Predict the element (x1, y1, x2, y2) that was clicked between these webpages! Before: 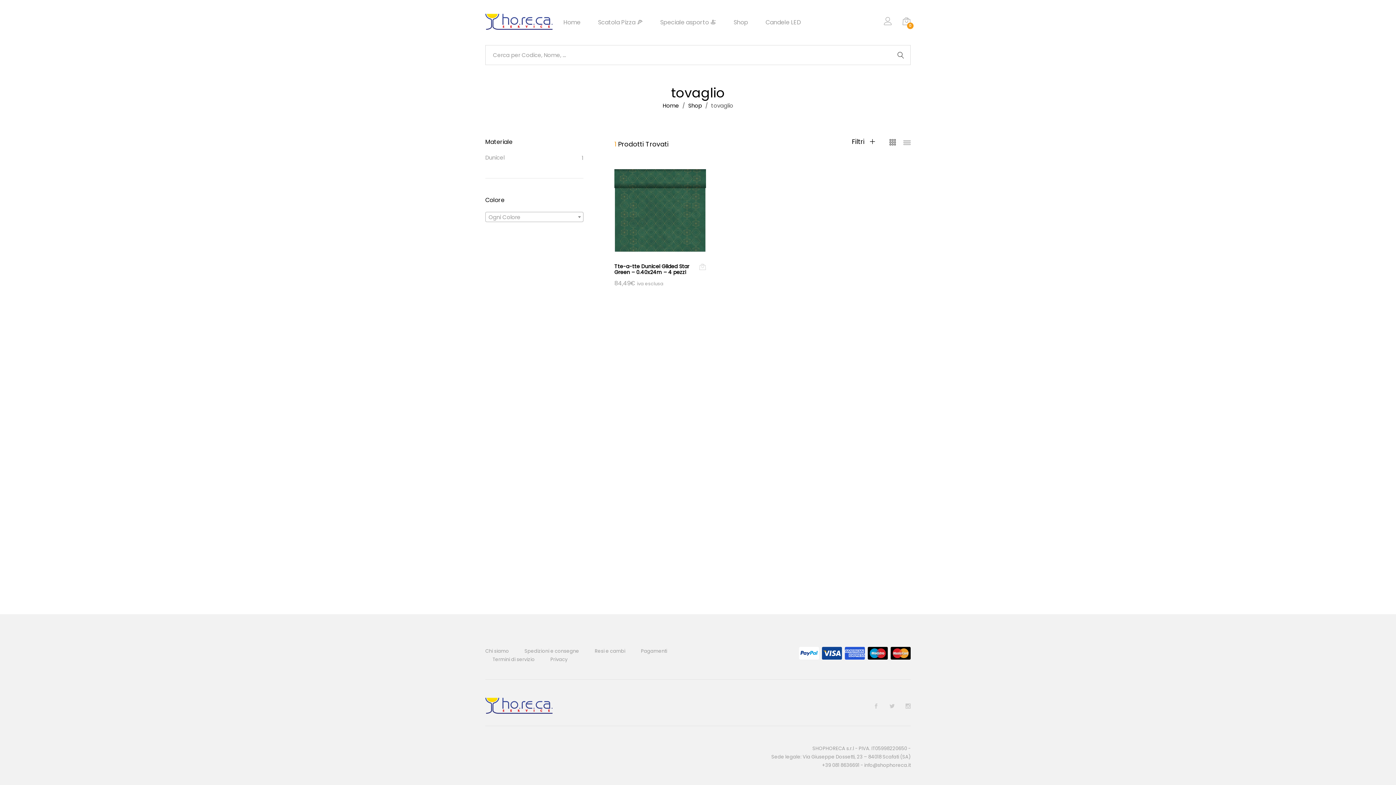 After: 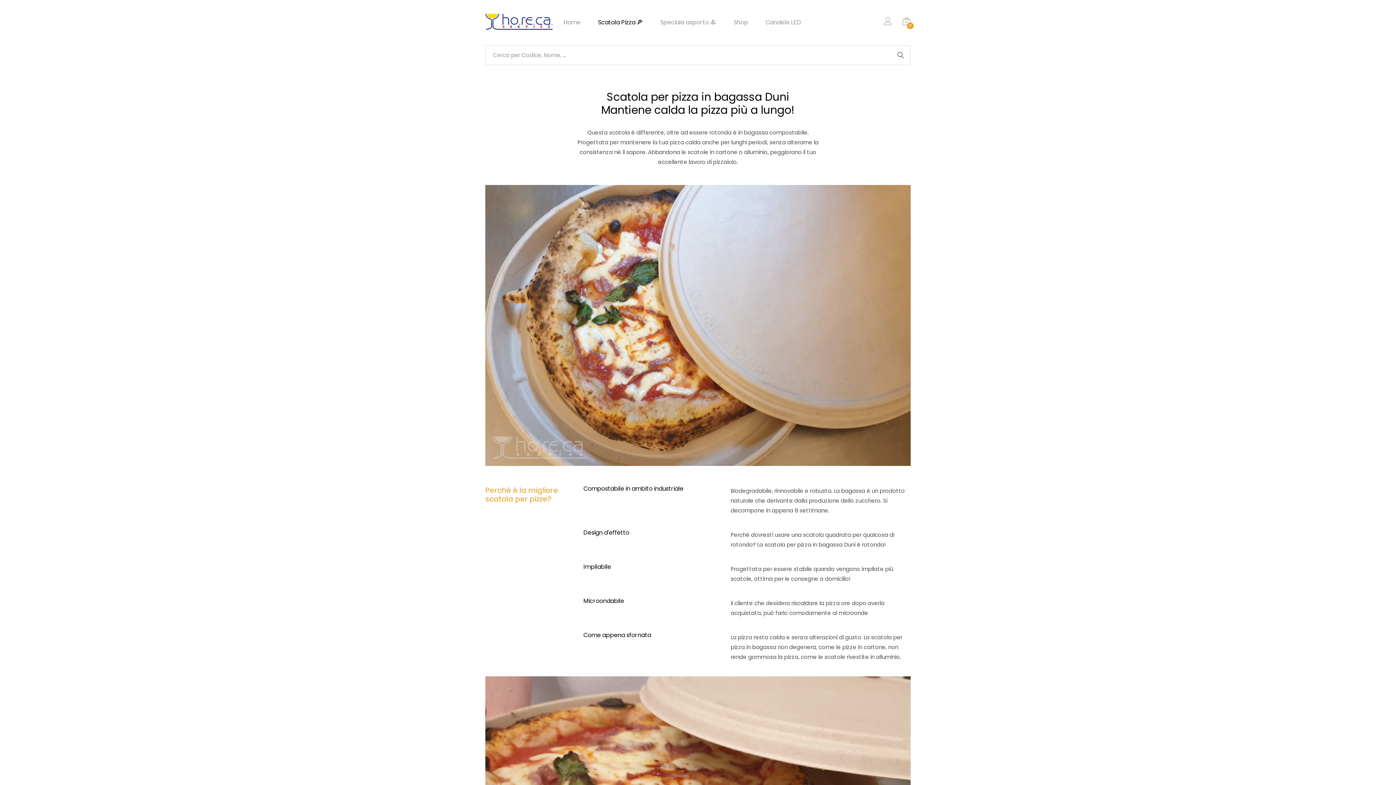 Action: label: Scatola Pizza 🍕 bbox: (598, 19, 642, 25)